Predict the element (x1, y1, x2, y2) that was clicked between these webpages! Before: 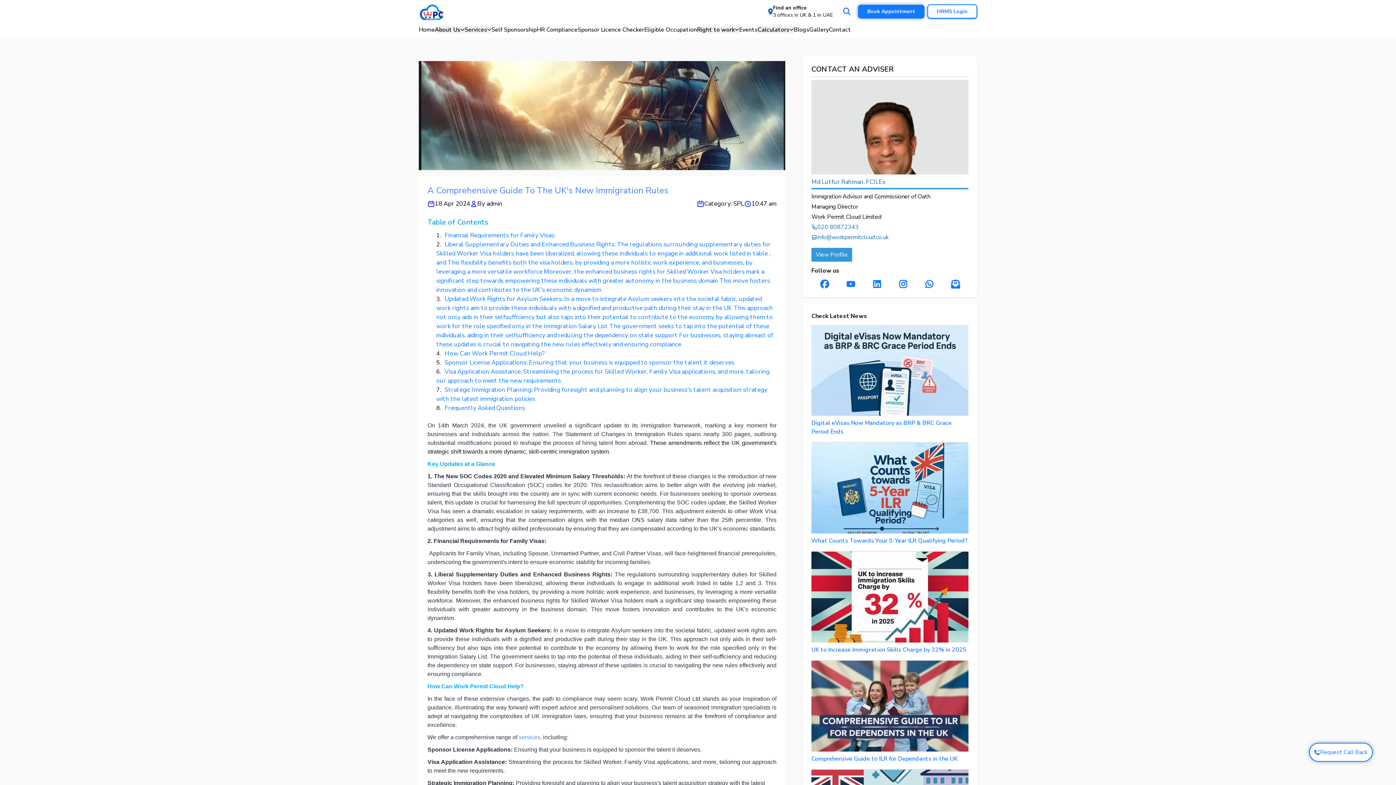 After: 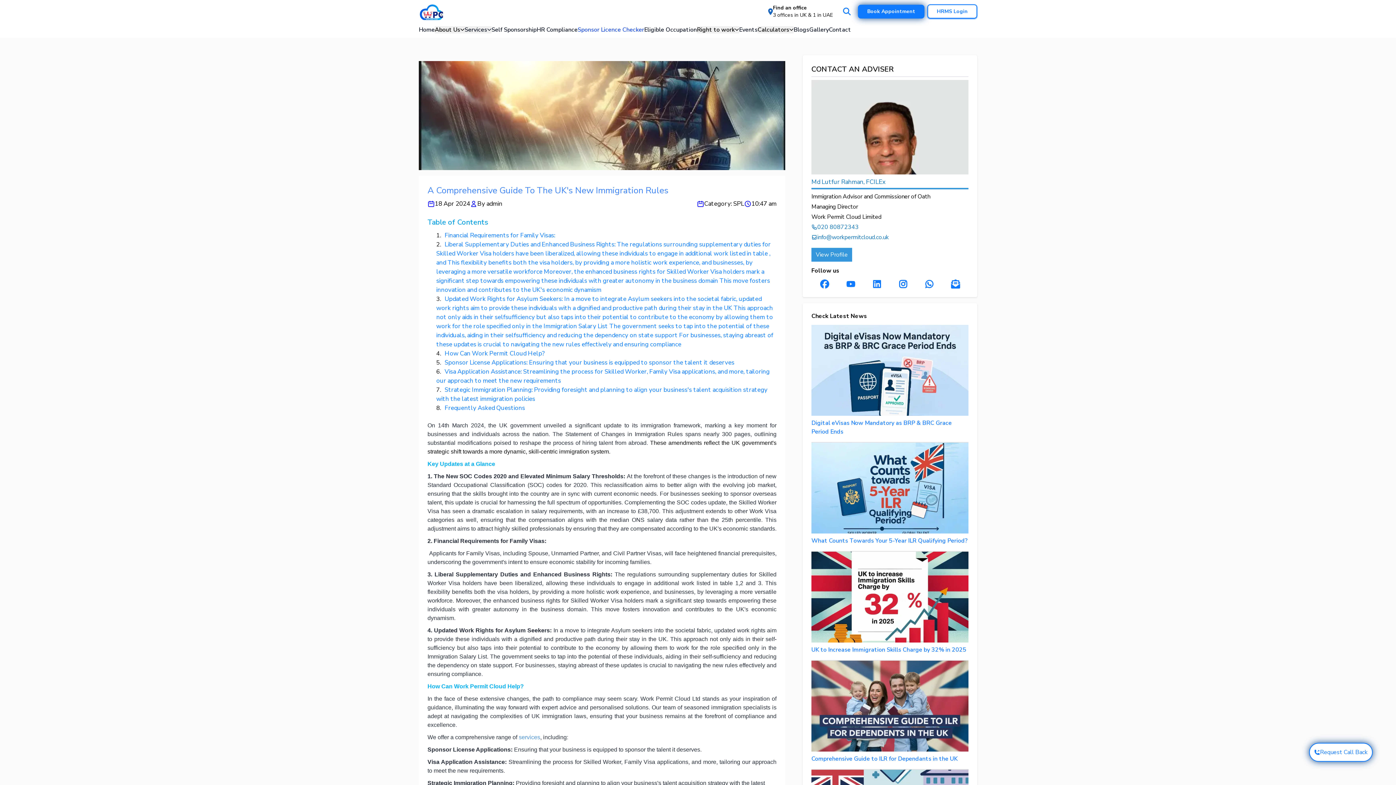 Action: bbox: (577, 26, 644, 33) label: Sponsor Licence Checker